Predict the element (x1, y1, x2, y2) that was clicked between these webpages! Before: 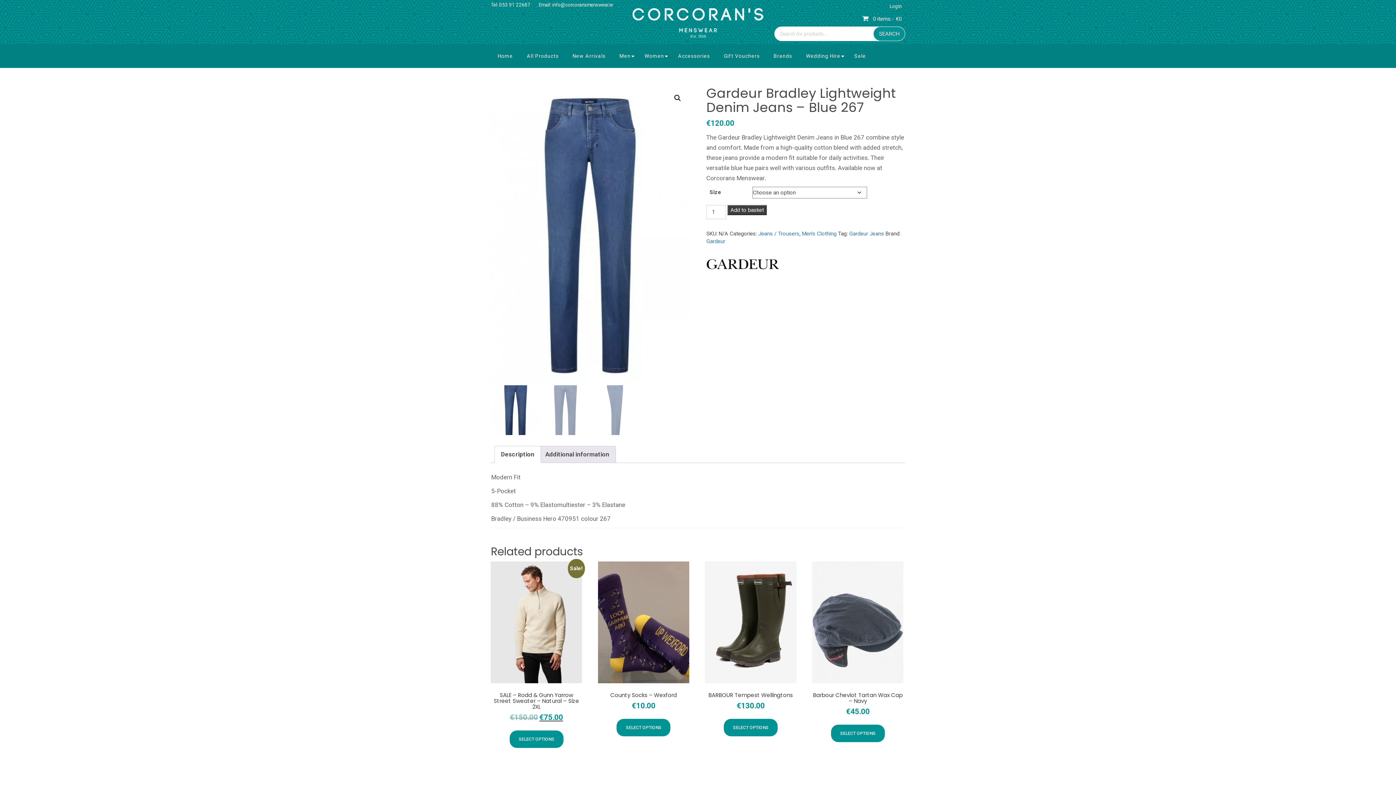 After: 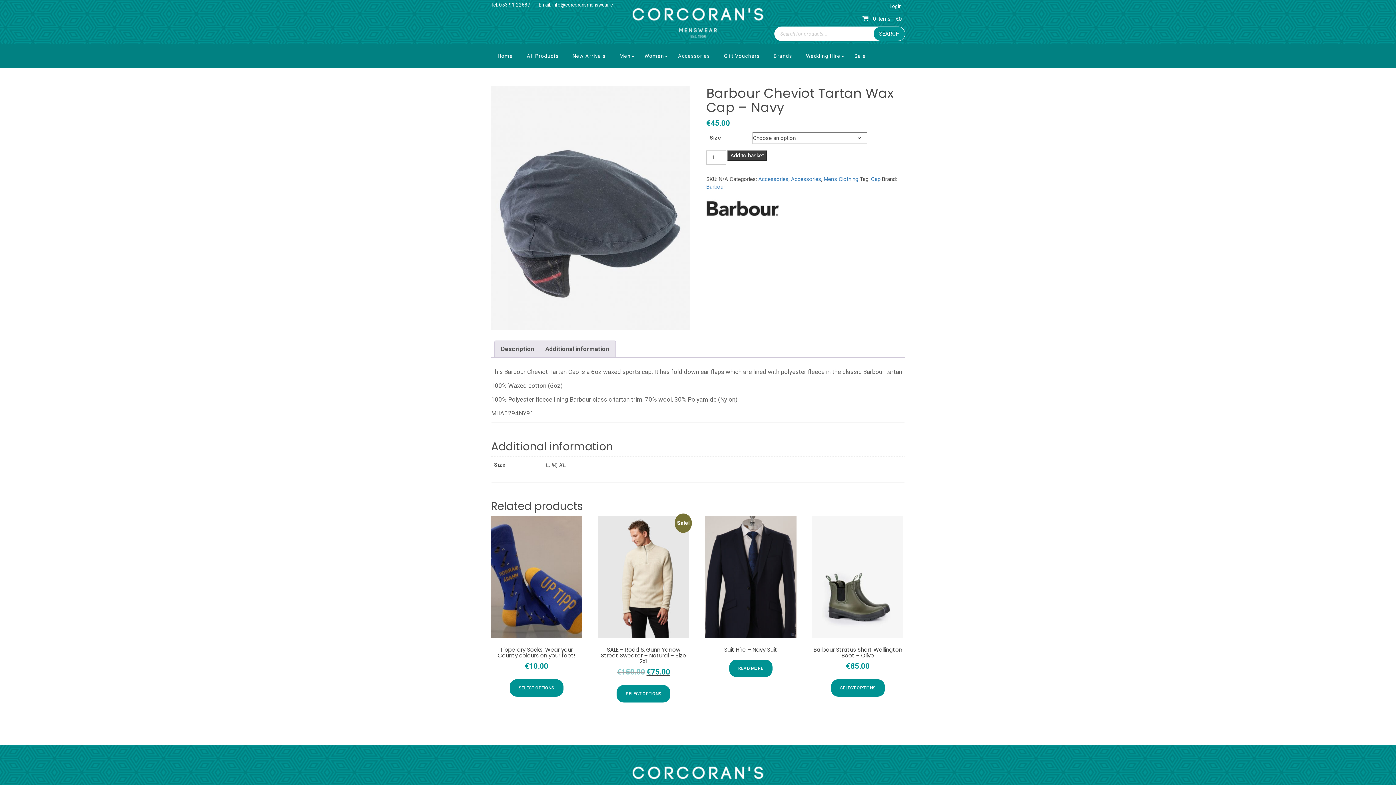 Action: label: Select options for “Barbour Cheviot Tartan Wax Cap - Navy” bbox: (831, 725, 884, 742)